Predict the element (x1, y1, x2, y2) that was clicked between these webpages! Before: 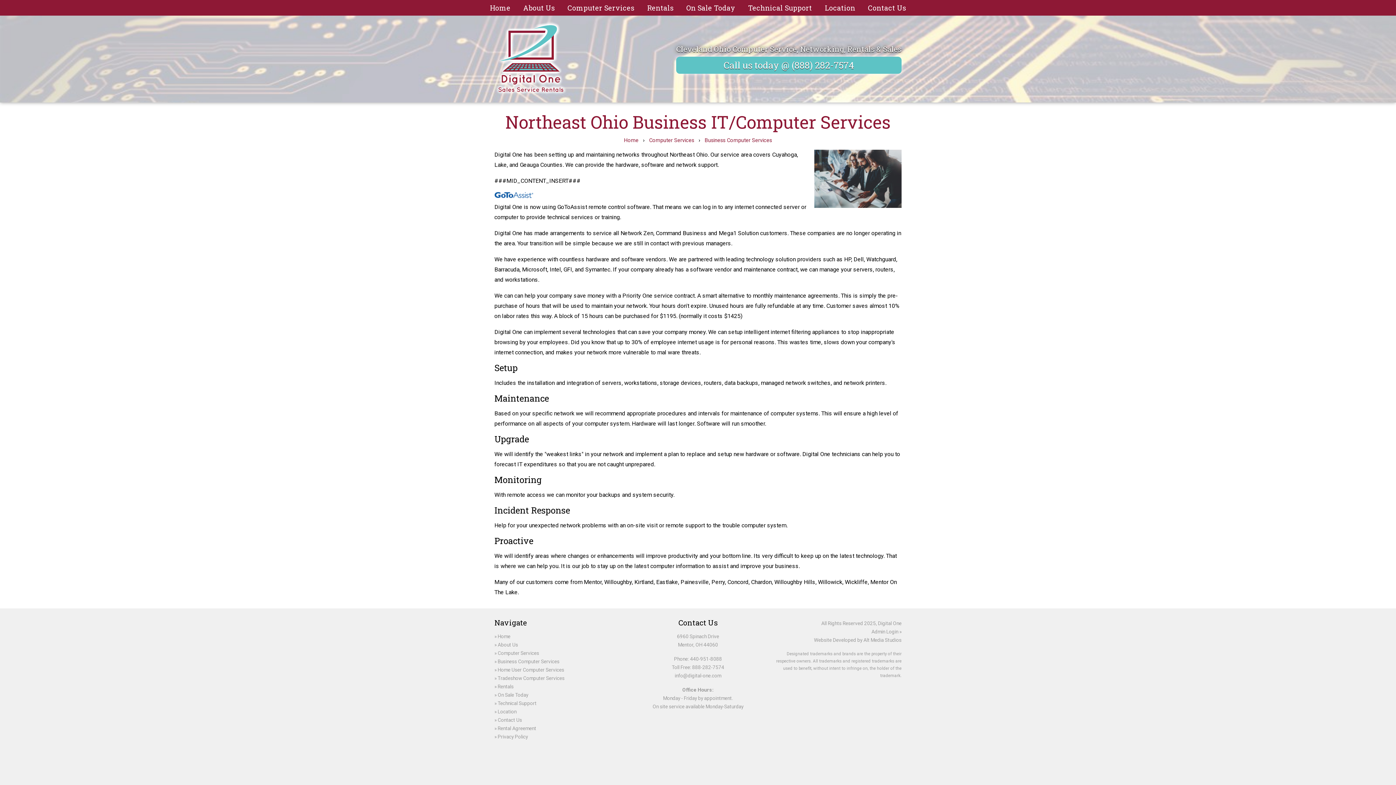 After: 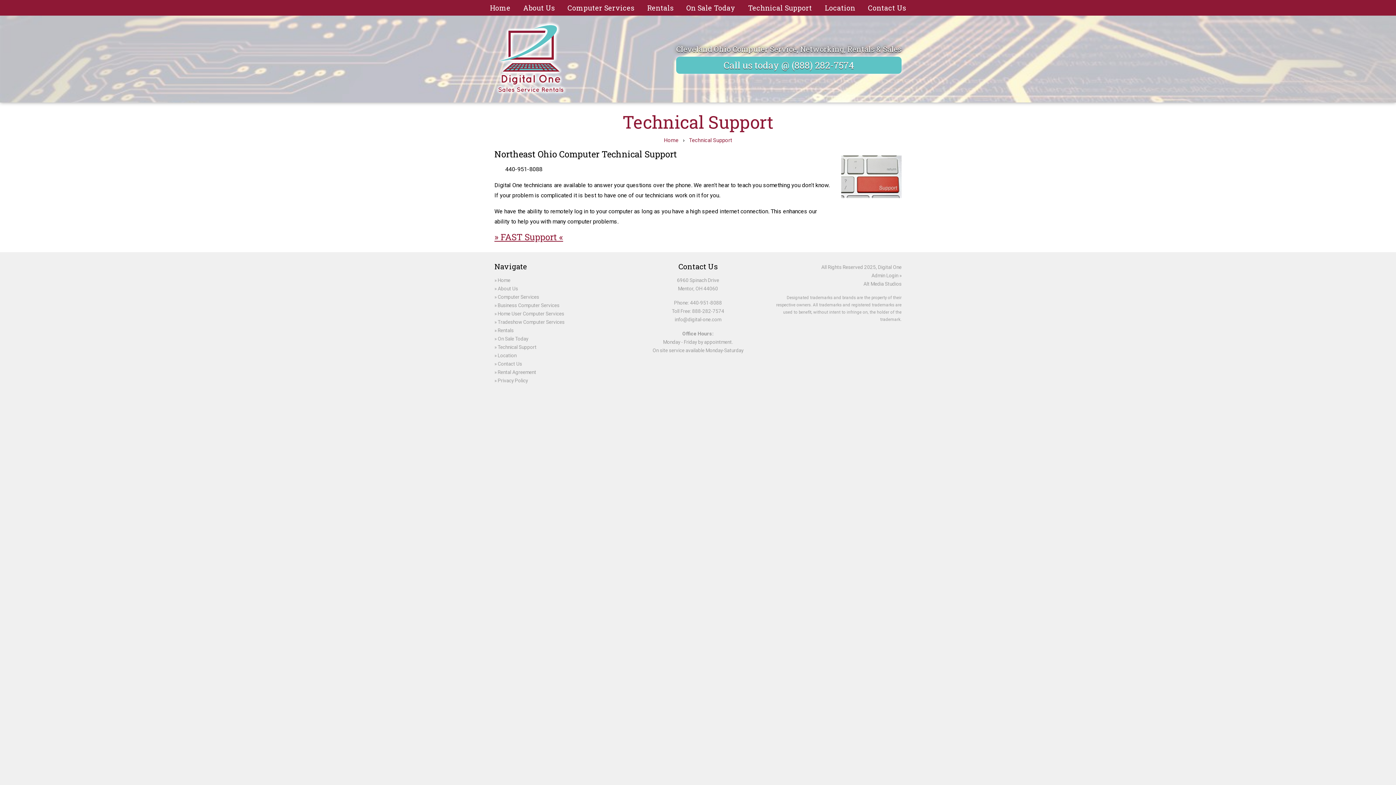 Action: label: Technical Support bbox: (741, 0, 818, 15)